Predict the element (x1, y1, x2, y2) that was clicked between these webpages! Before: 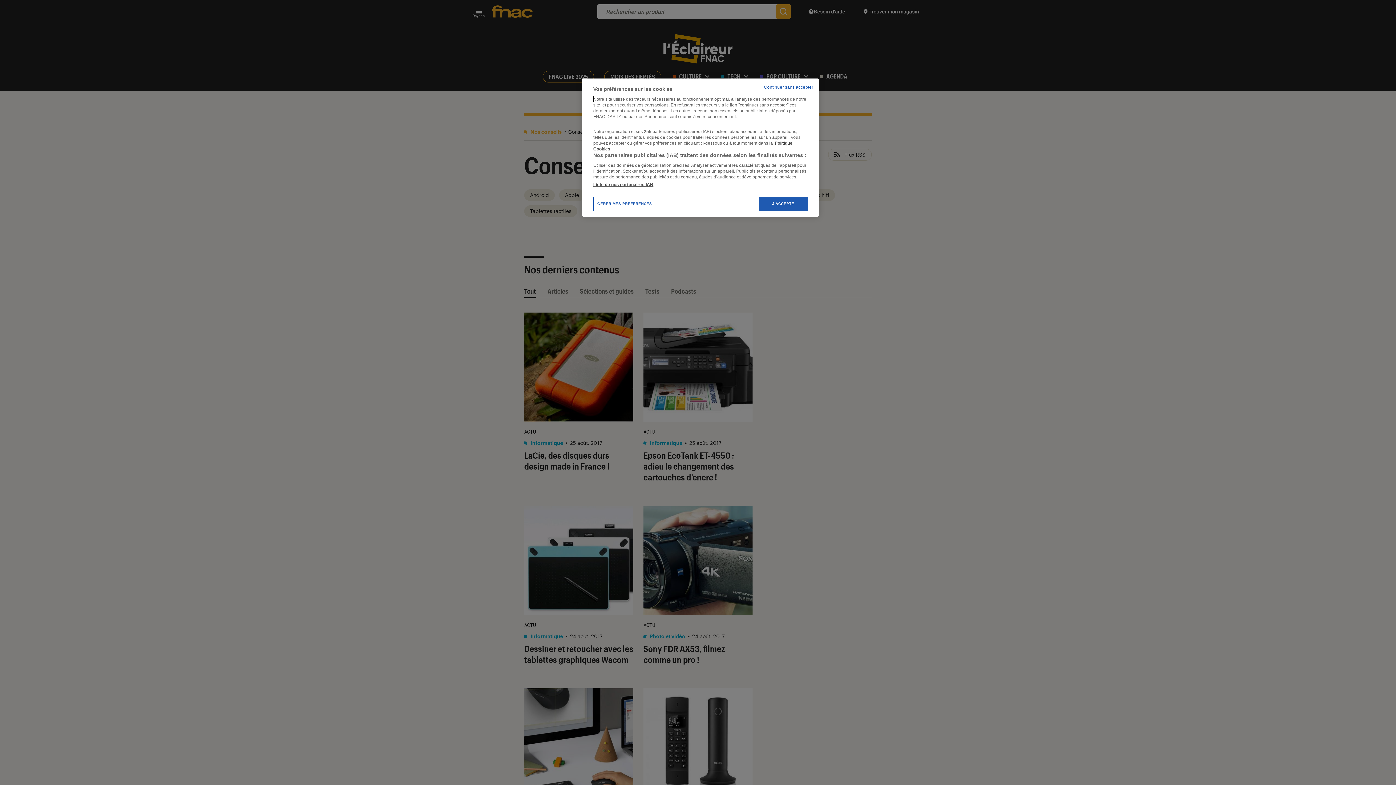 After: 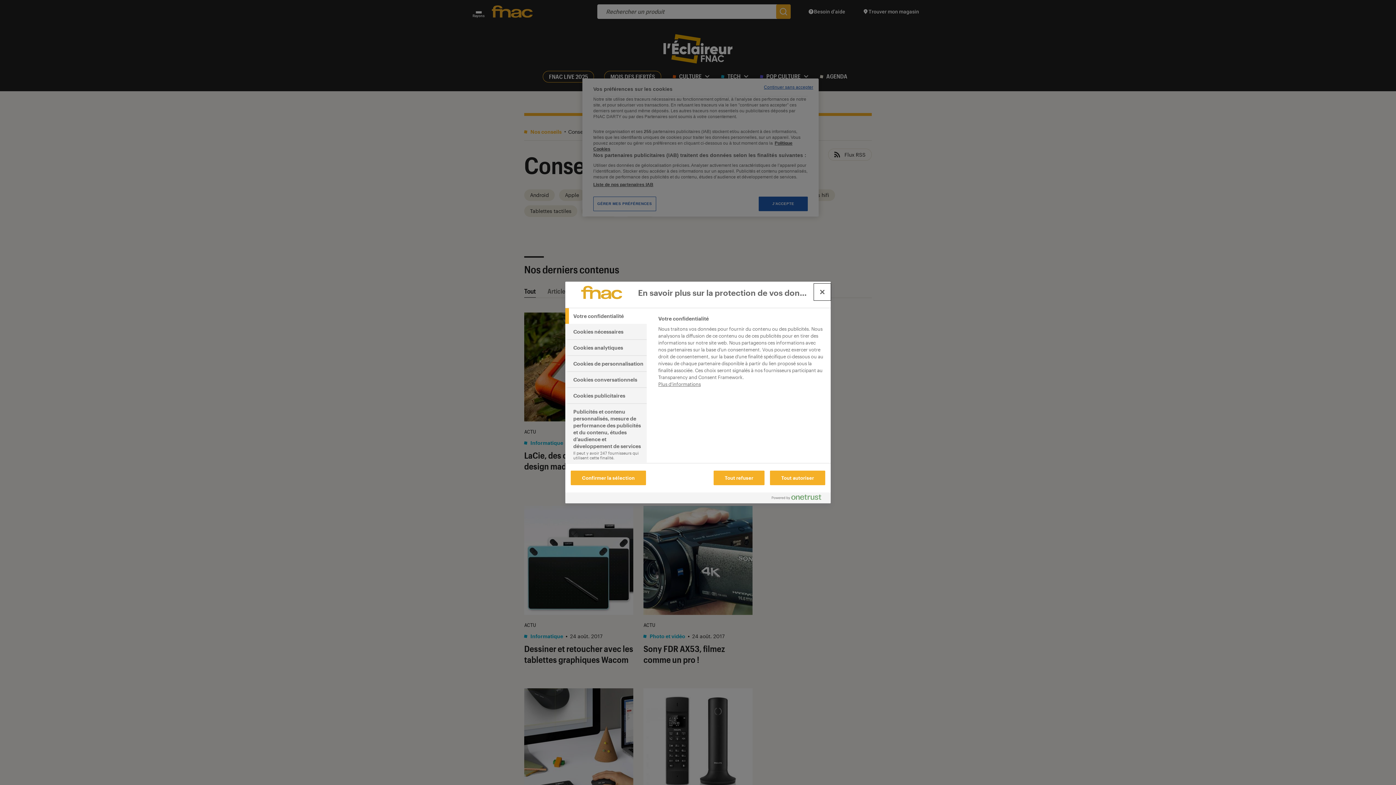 Action: label: GÉRER MES PRÉFÉRENCES bbox: (593, 196, 656, 211)